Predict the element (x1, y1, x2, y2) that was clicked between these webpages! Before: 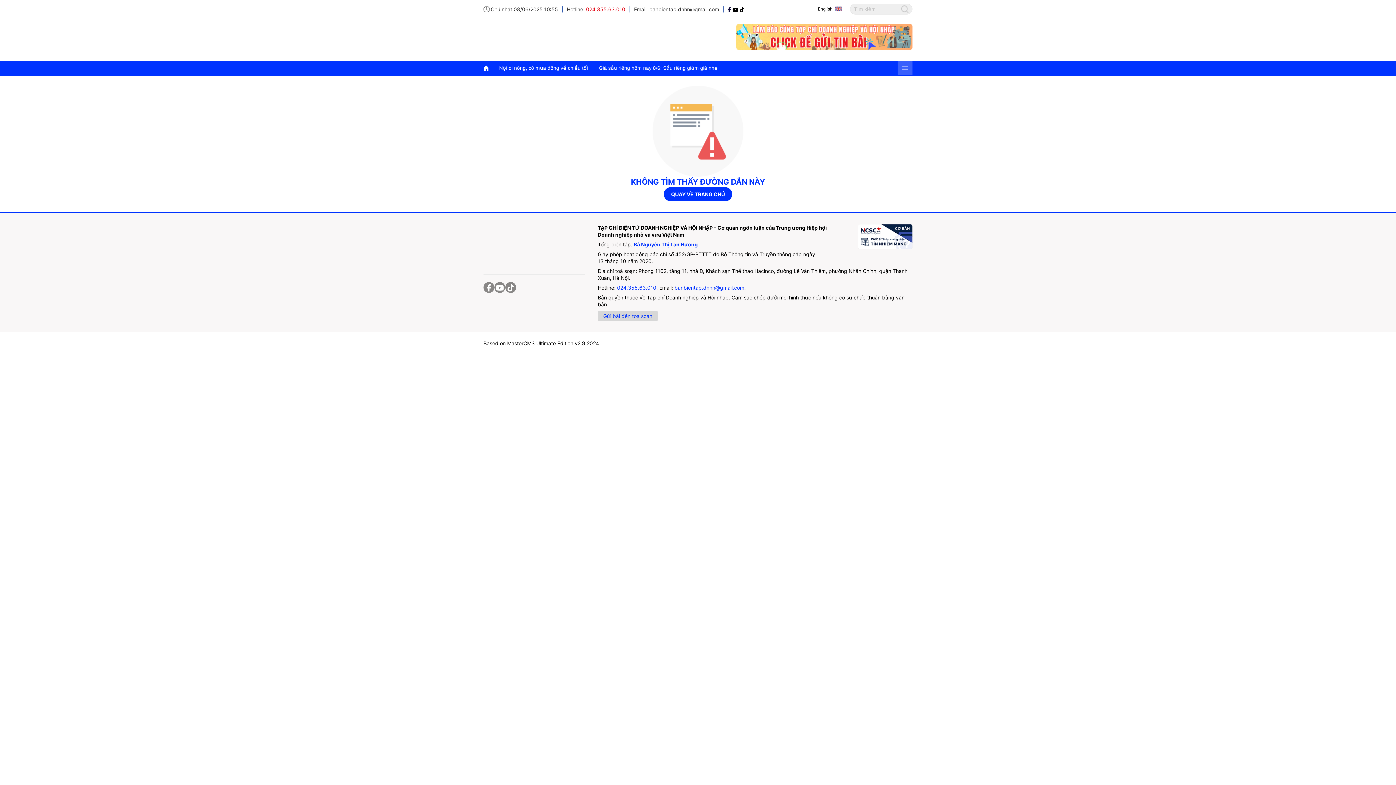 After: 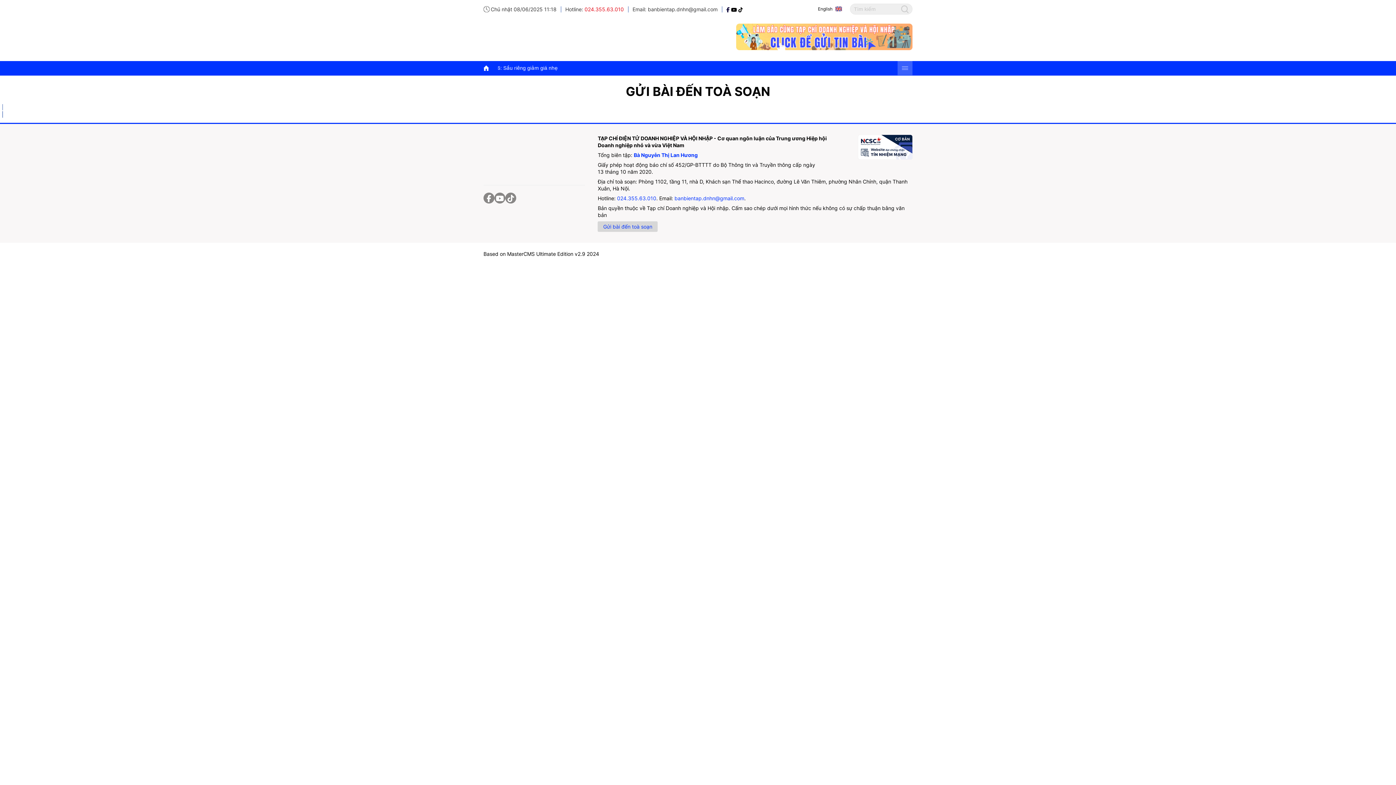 Action: label: Gửi bài đến toà soạn bbox: (597, 310, 657, 321)